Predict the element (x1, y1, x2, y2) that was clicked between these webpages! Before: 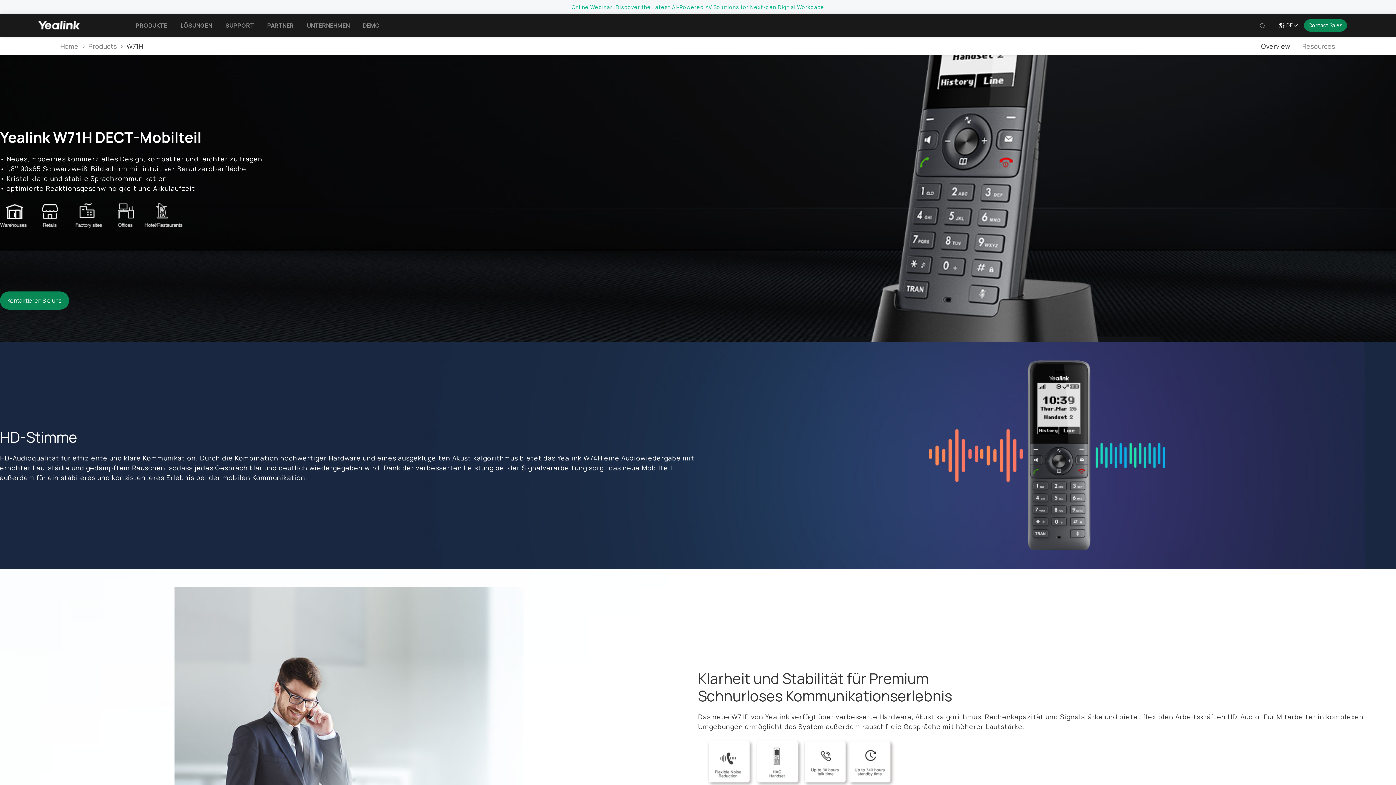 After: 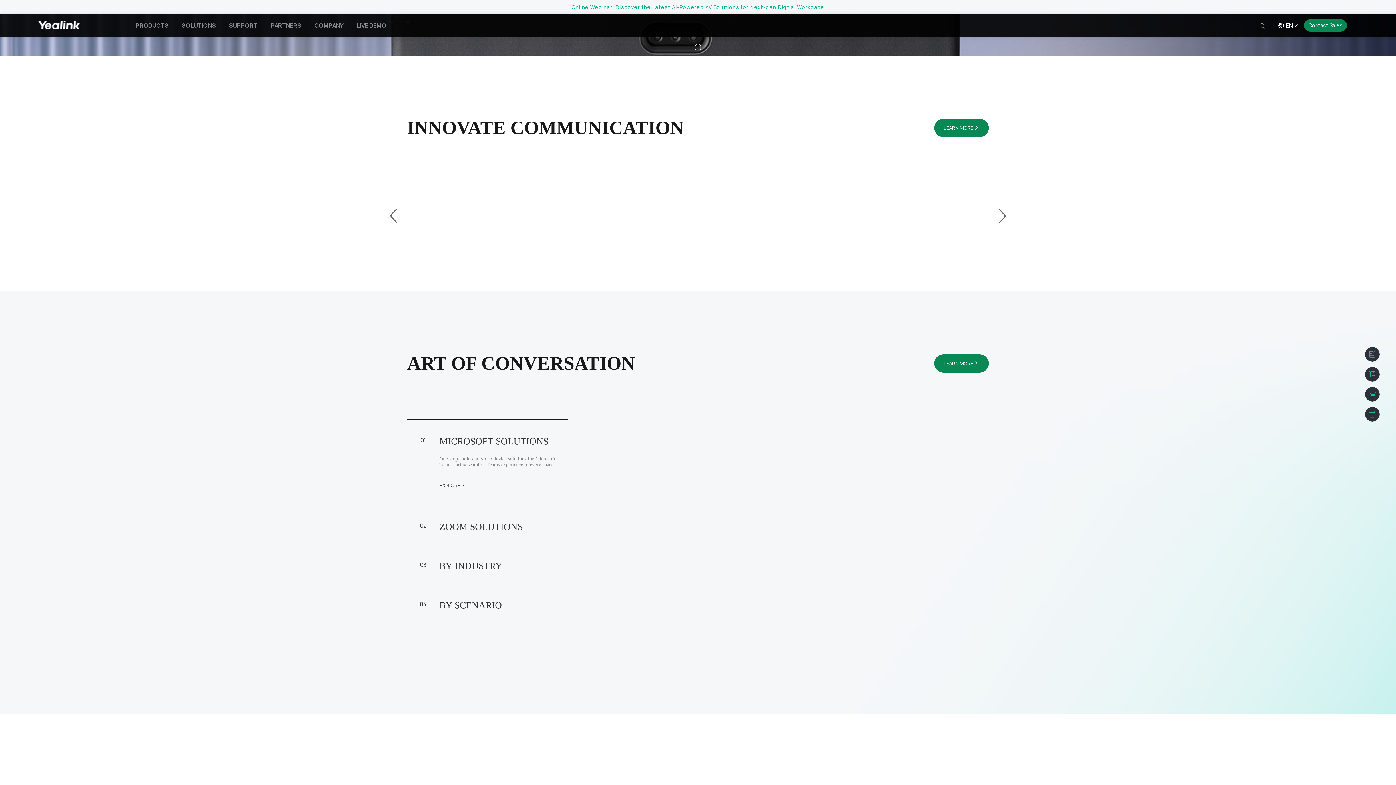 Action: bbox: (60, 41, 78, 50) label: Home